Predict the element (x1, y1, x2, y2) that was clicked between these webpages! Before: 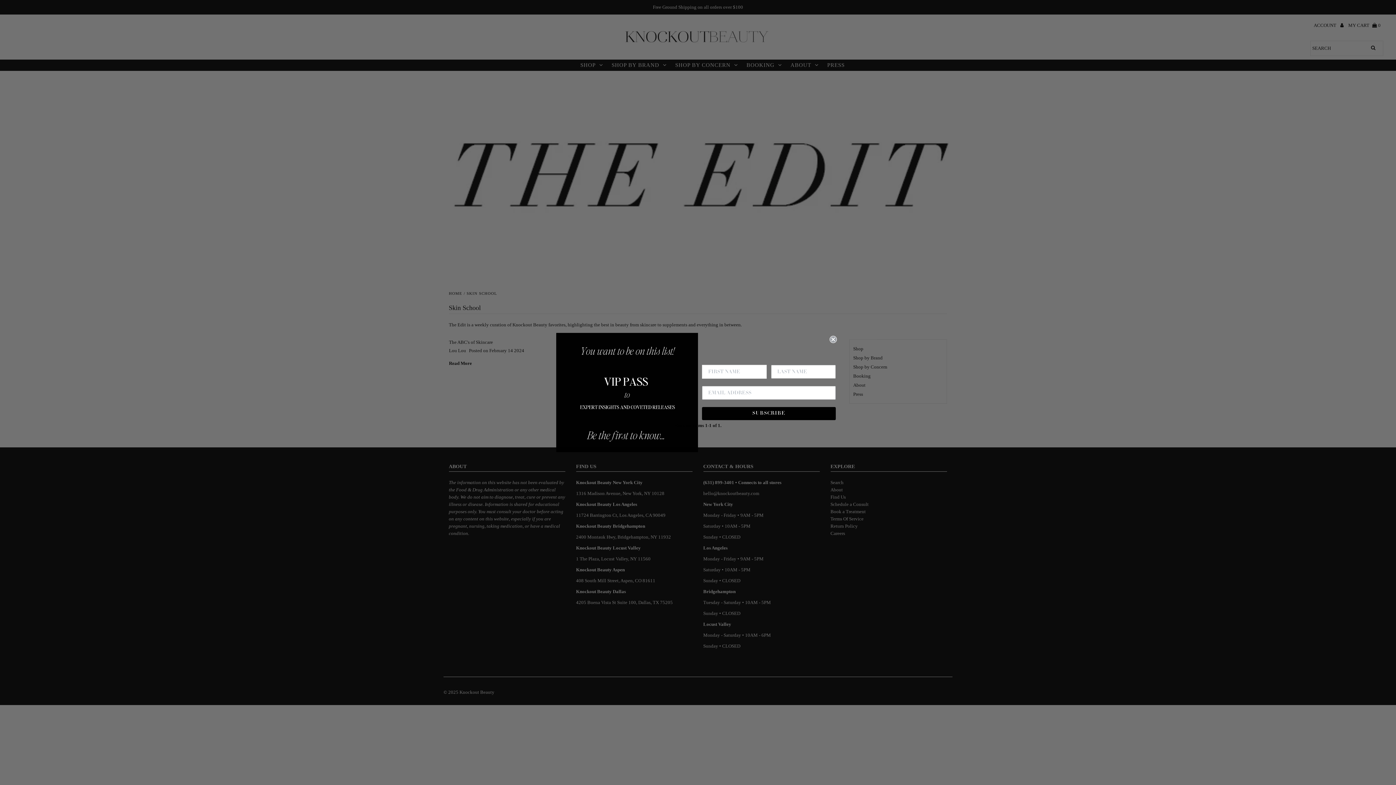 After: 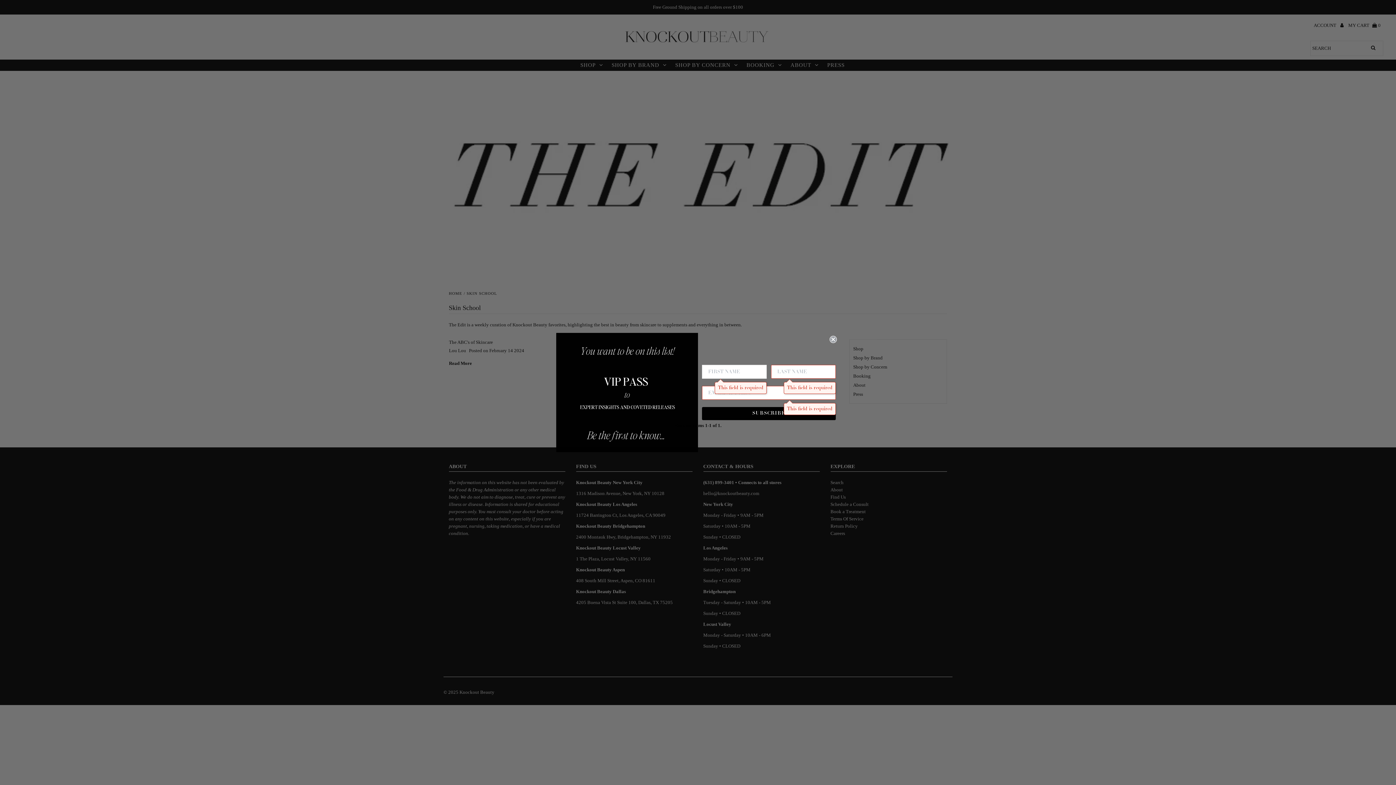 Action: bbox: (702, 407, 836, 420) label: SUBSCRIBE